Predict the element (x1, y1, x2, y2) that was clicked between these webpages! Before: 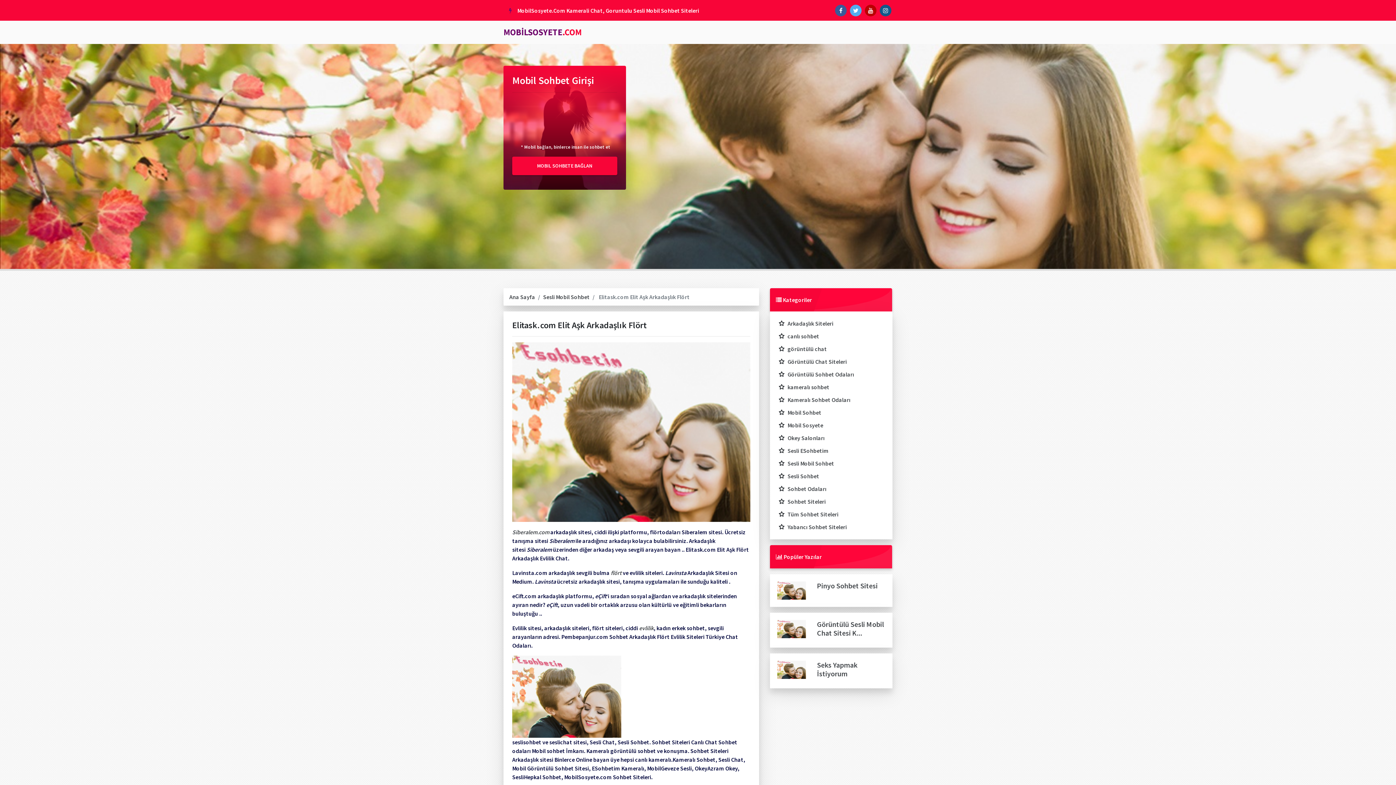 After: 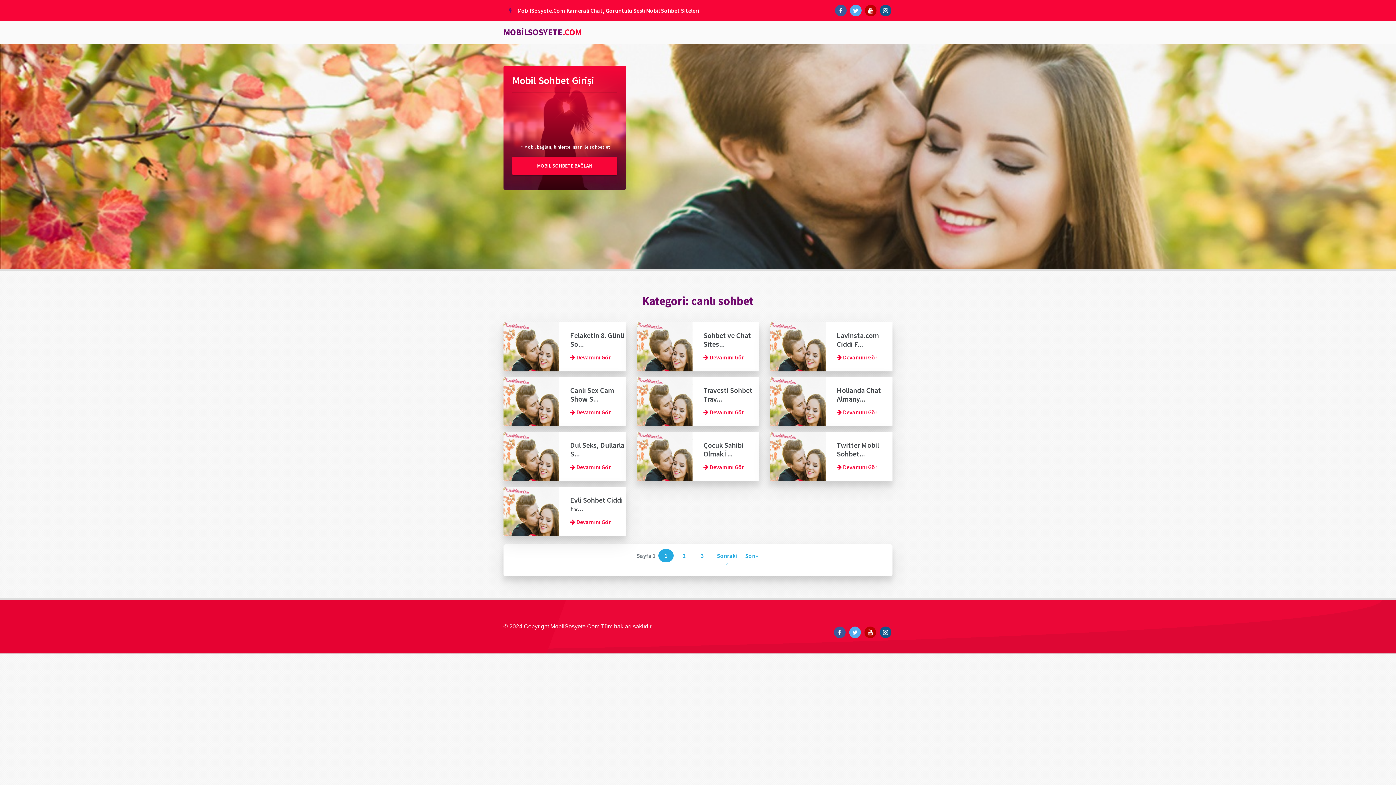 Action: label: canlı sohbet bbox: (787, 332, 819, 340)